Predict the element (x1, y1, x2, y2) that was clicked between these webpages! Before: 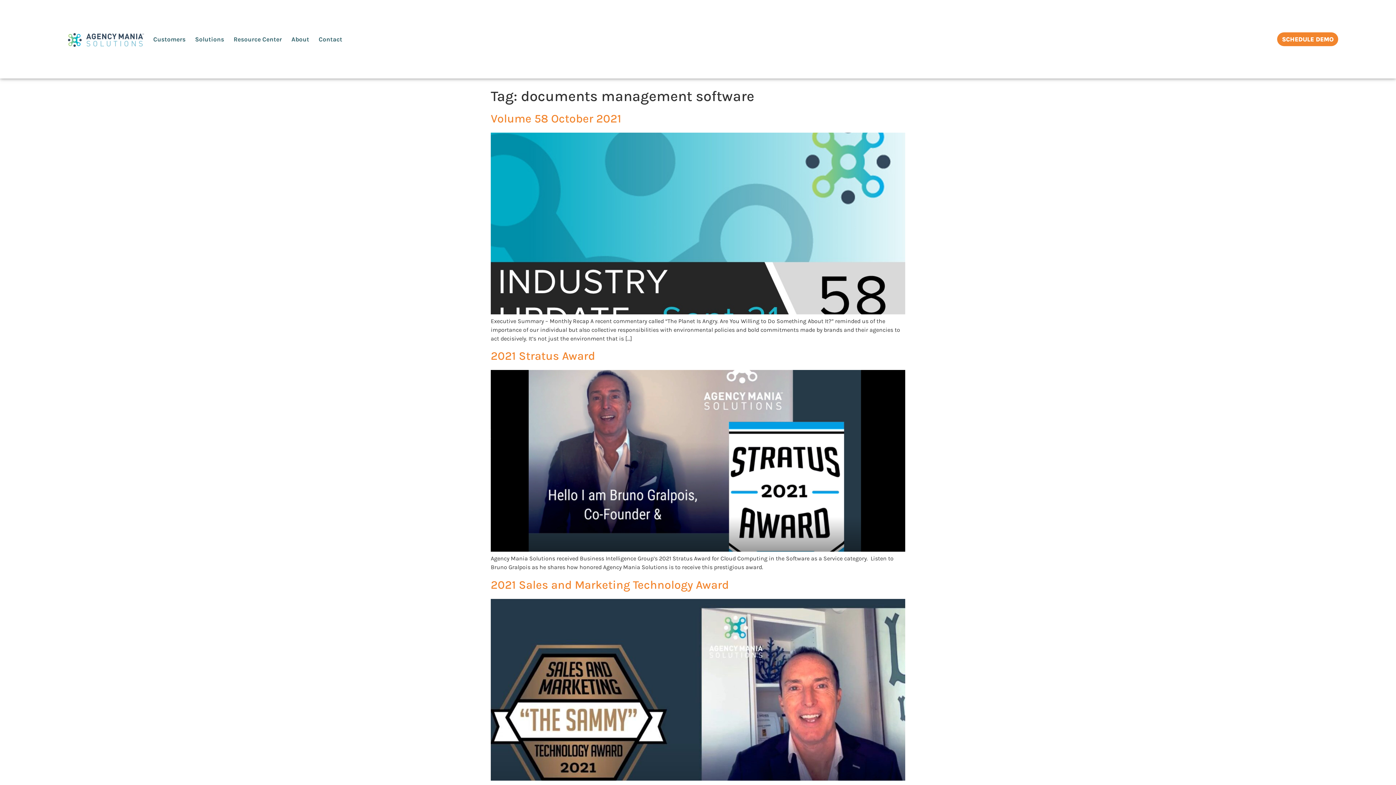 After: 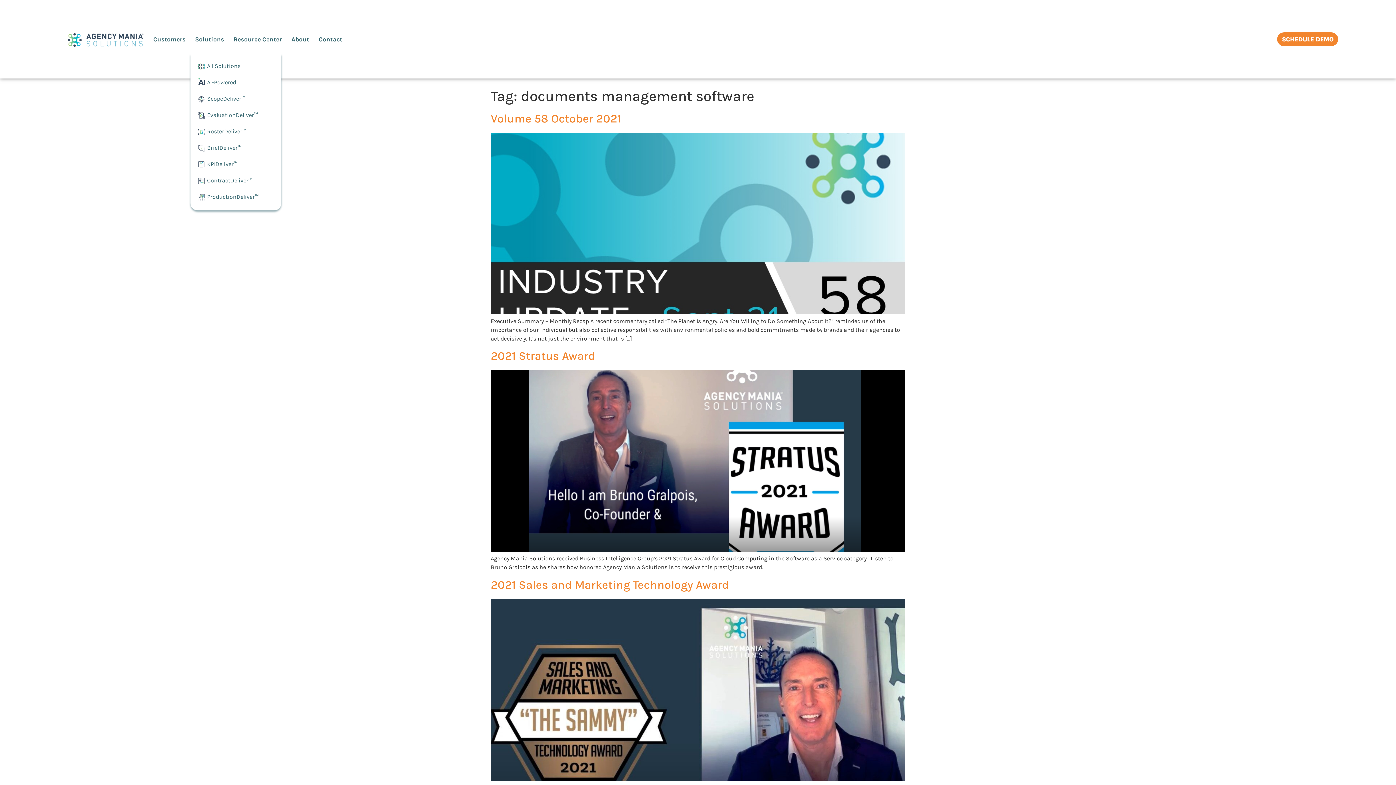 Action: label: Solutions bbox: (190, 32, 228, 46)